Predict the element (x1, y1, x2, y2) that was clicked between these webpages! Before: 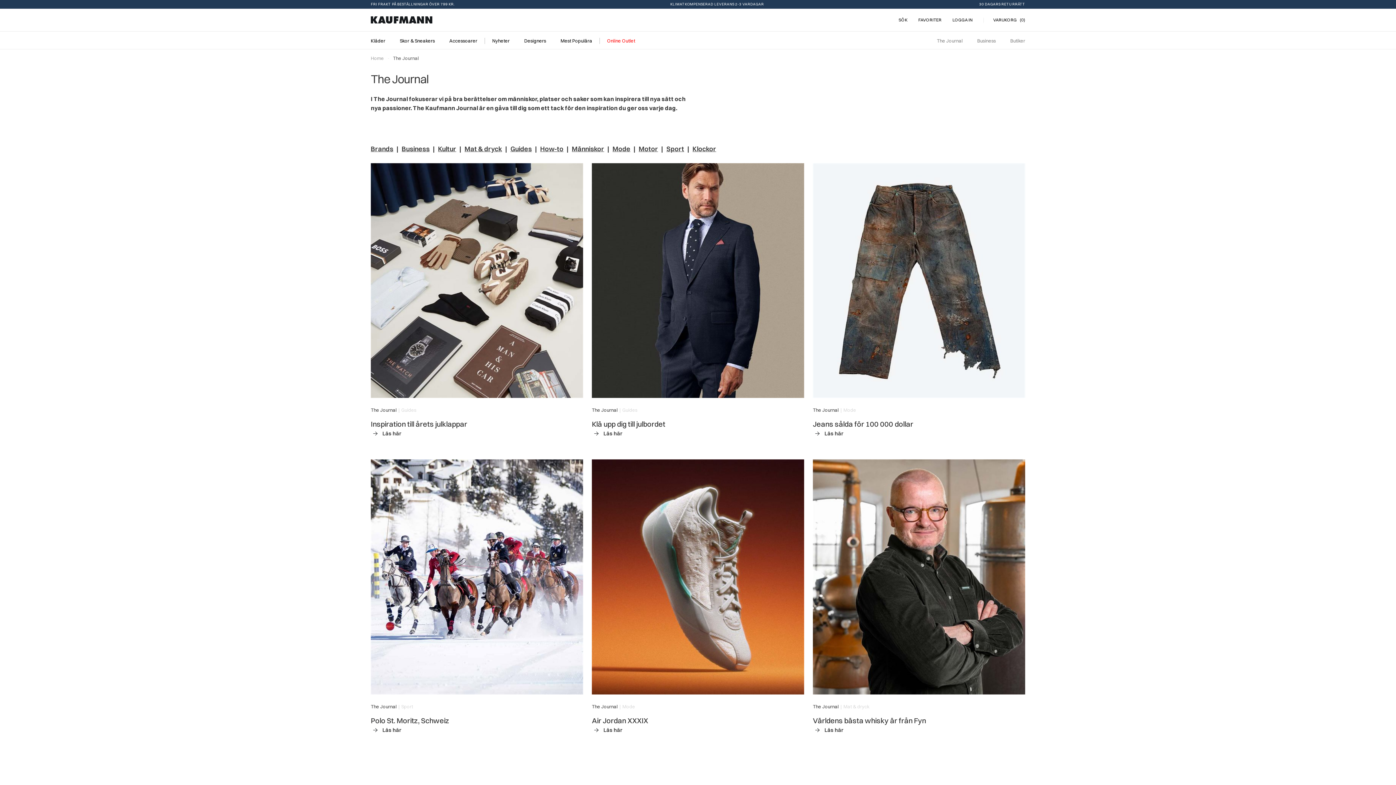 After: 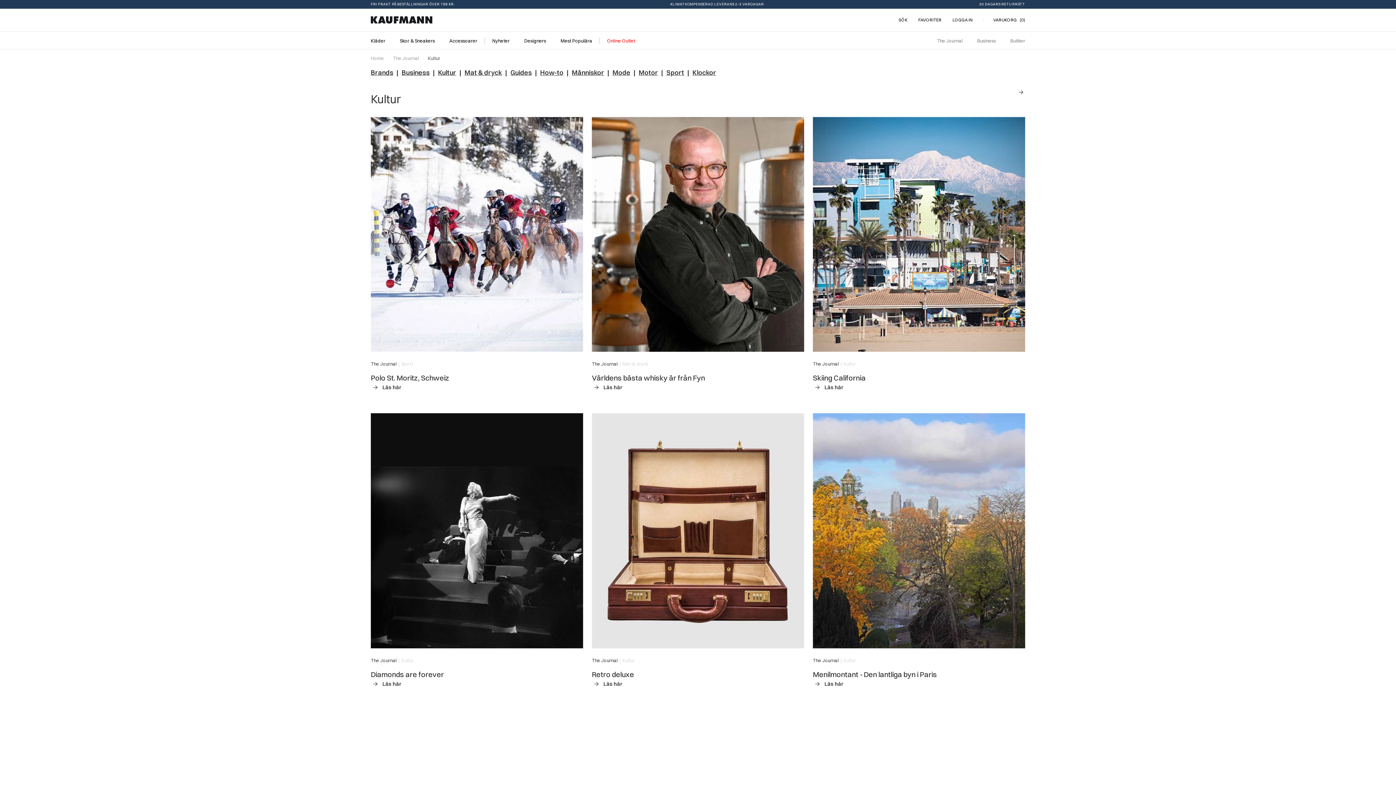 Action: bbox: (438, 159, 456, 167) label: Kultur